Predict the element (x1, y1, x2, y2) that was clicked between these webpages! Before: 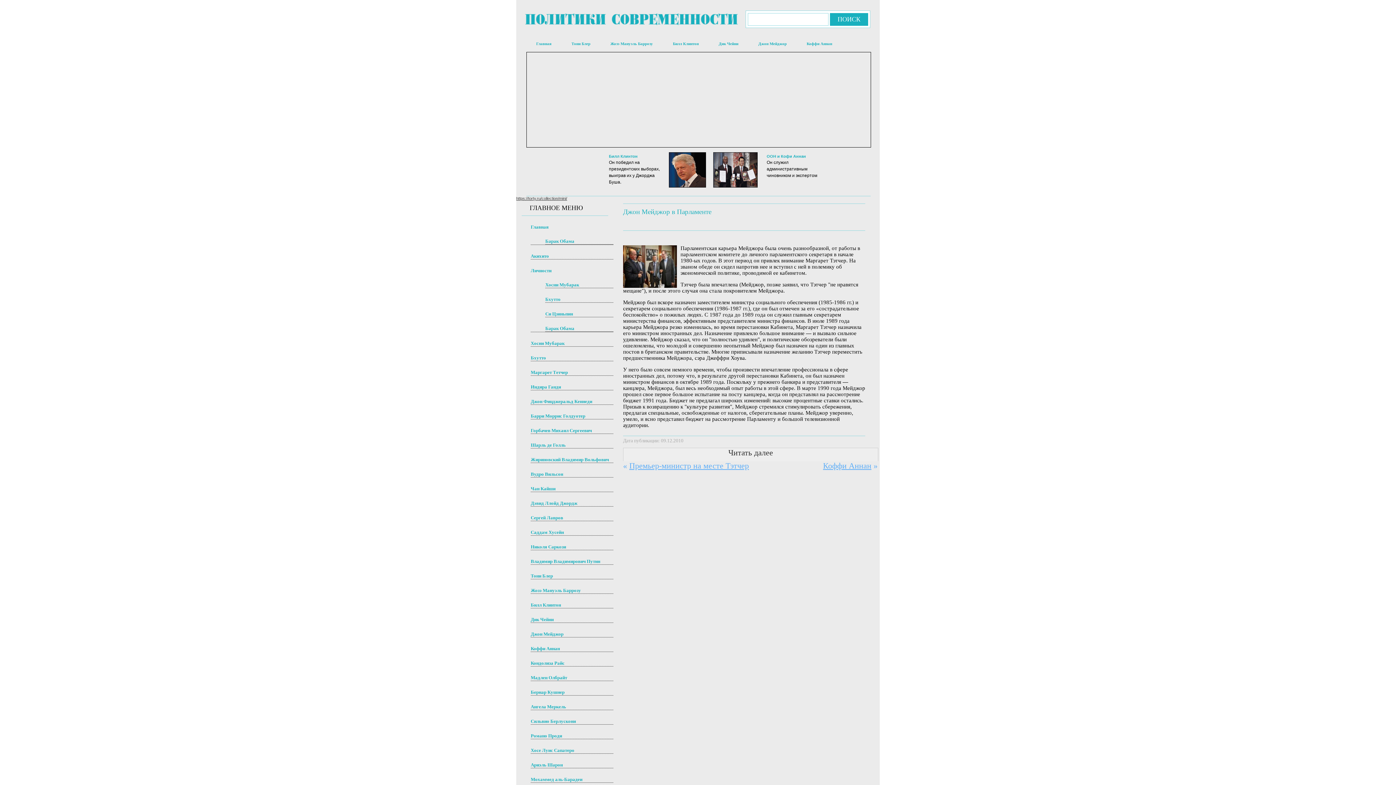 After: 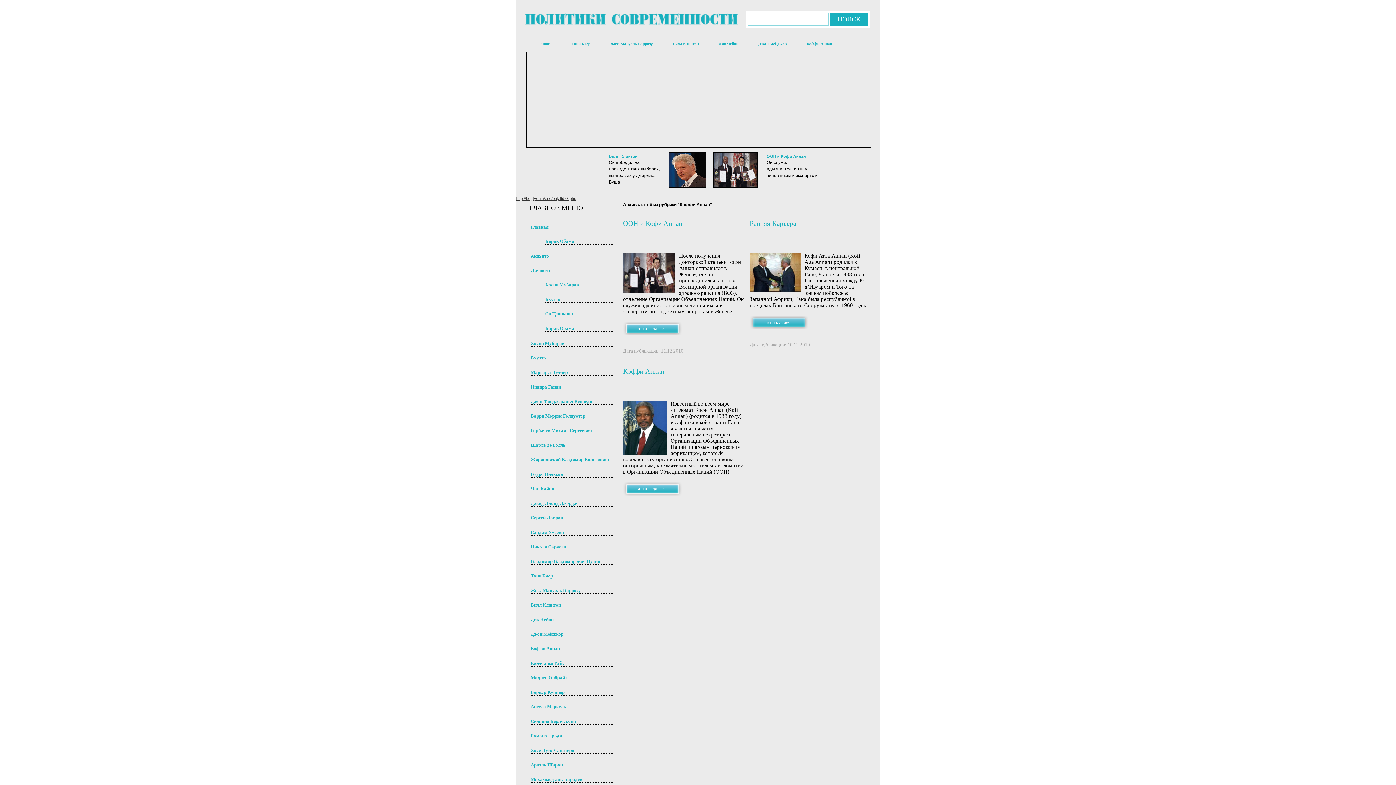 Action: label: Коффи Аннан bbox: (530, 646, 560, 651)